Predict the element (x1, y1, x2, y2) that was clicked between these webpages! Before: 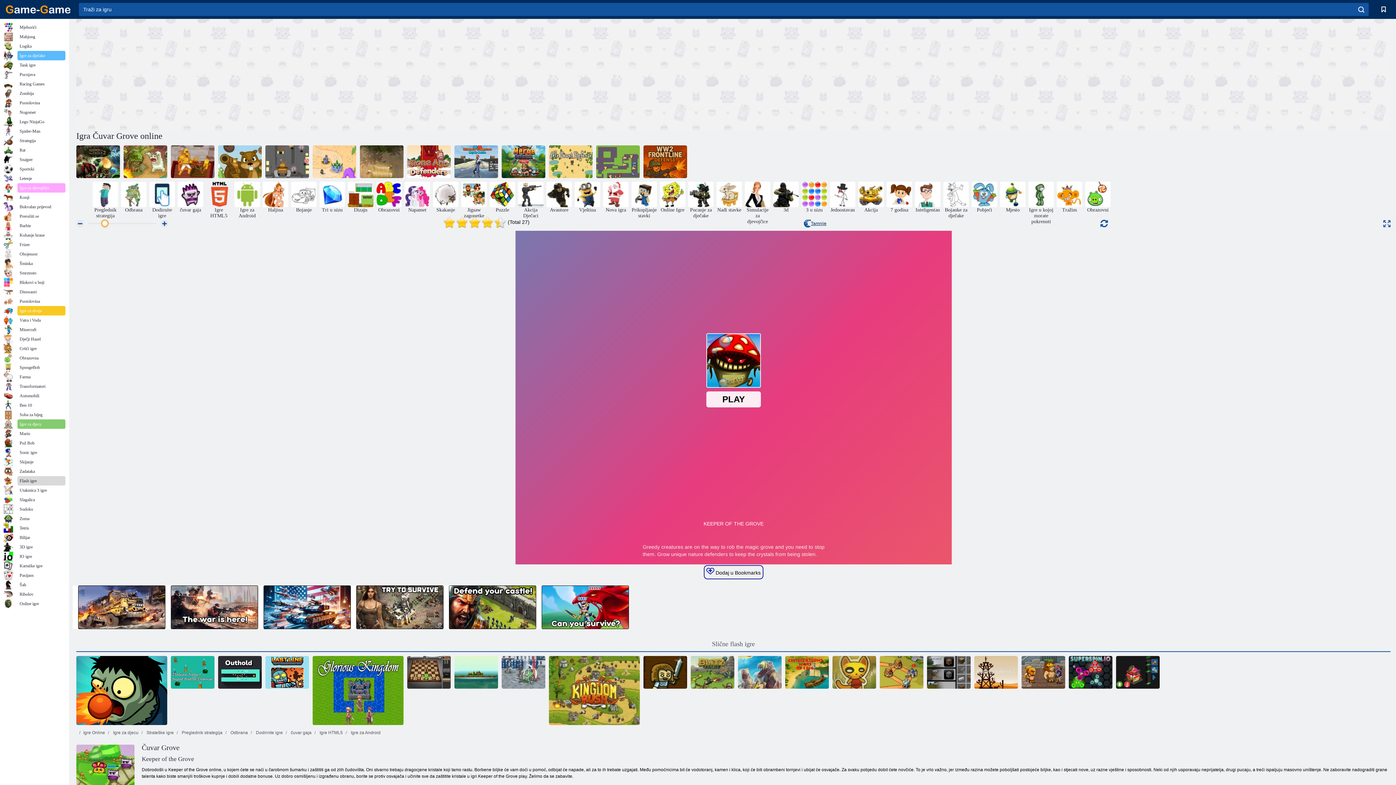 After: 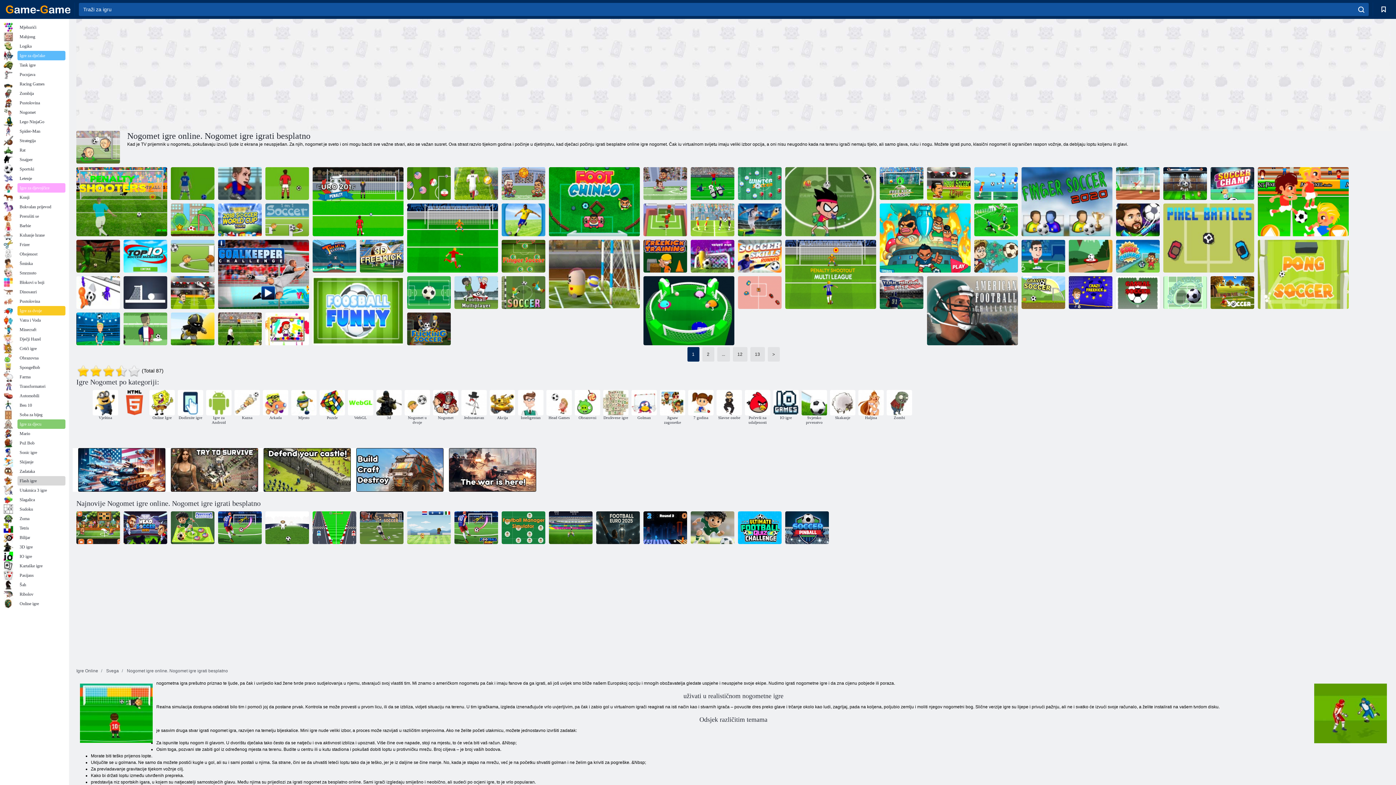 Action: bbox: (3, 107, 65, 117) label: Nogomet